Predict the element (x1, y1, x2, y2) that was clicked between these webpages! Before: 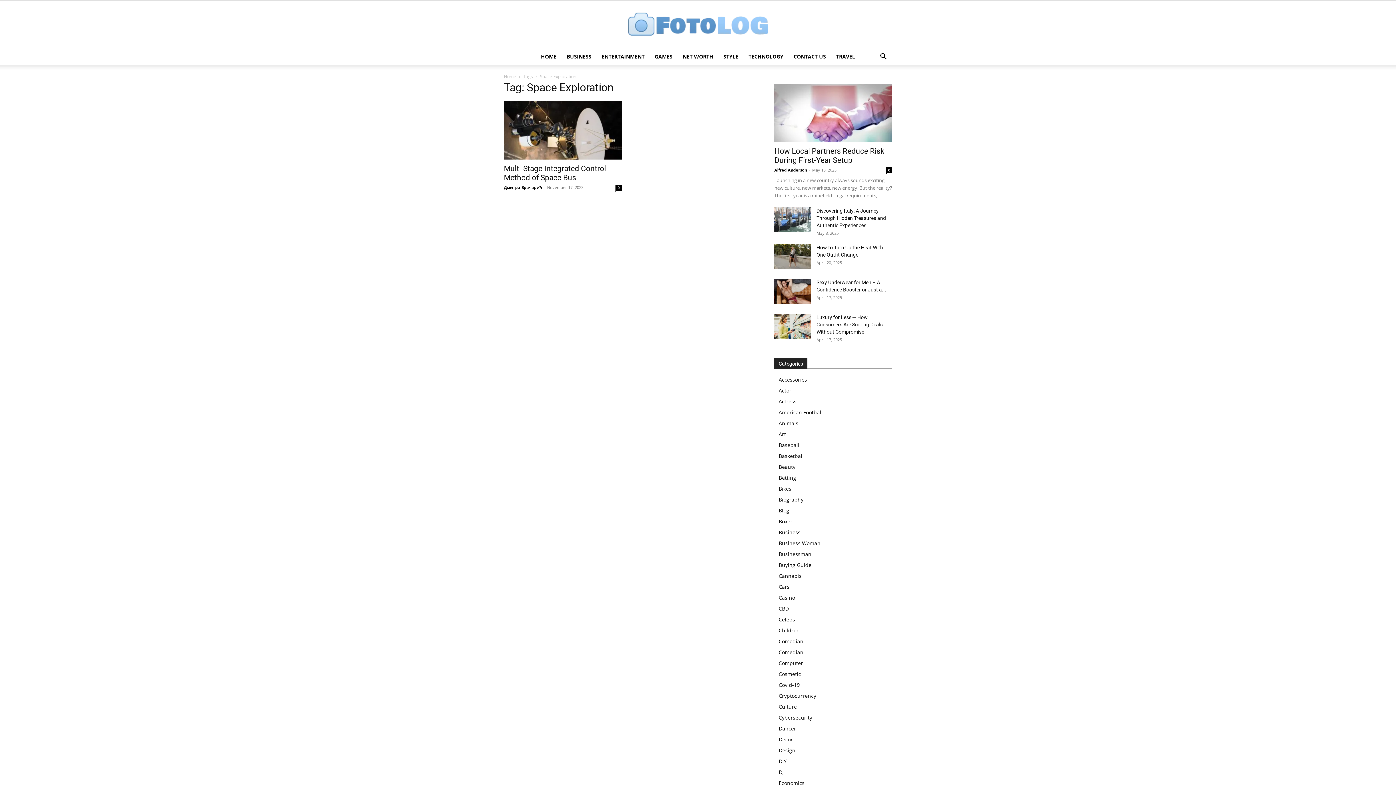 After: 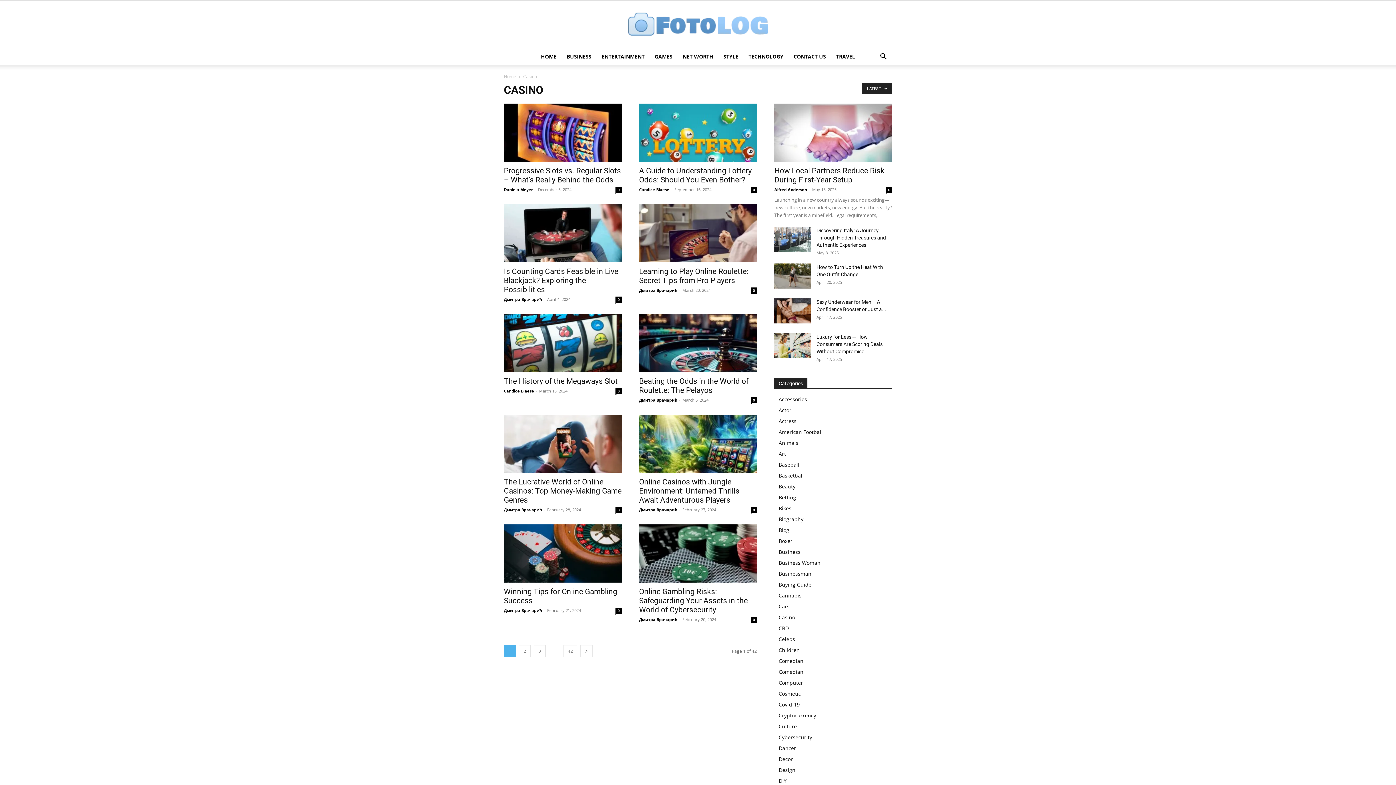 Action: label: Casino bbox: (778, 594, 795, 601)